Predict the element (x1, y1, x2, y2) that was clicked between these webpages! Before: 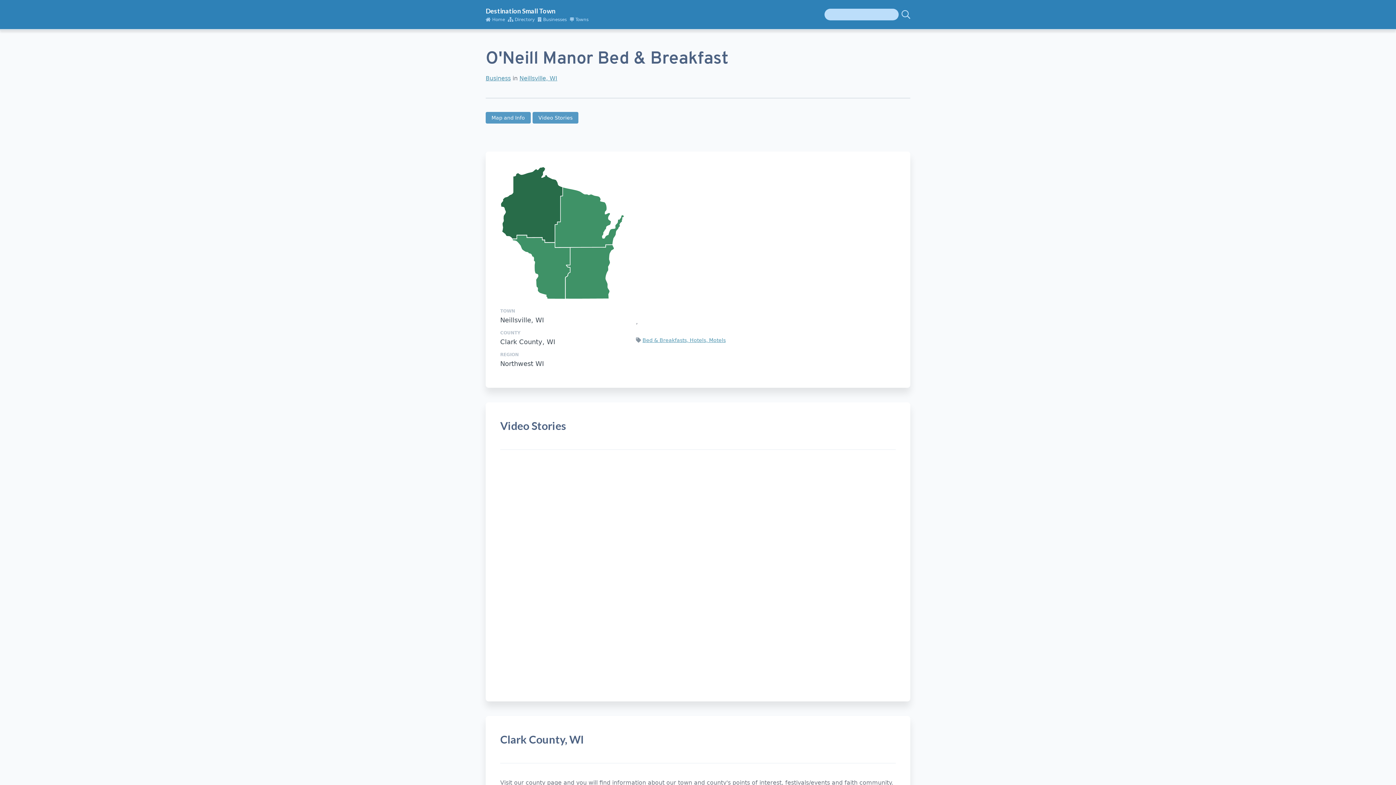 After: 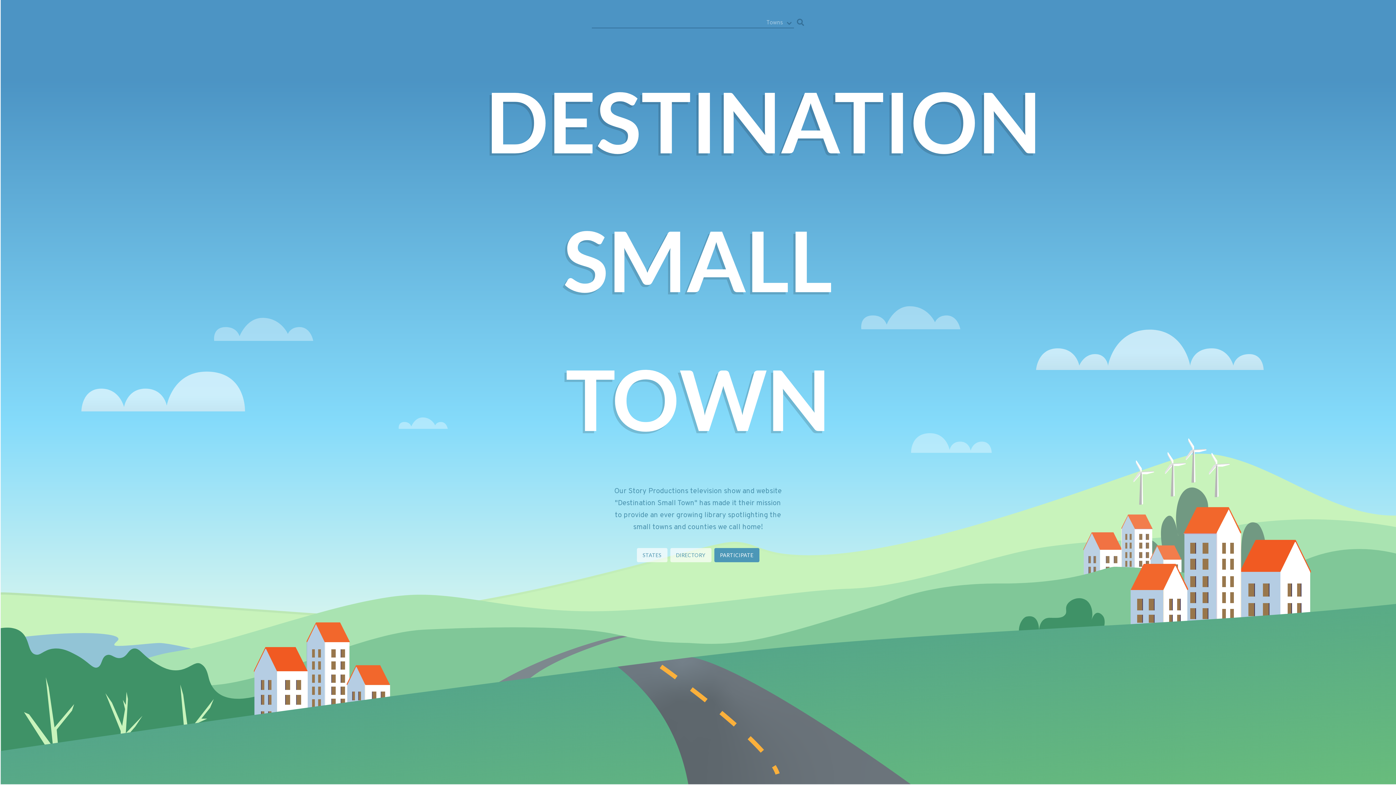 Action: bbox: (485, 6, 555, 14) label: Destination Small Town